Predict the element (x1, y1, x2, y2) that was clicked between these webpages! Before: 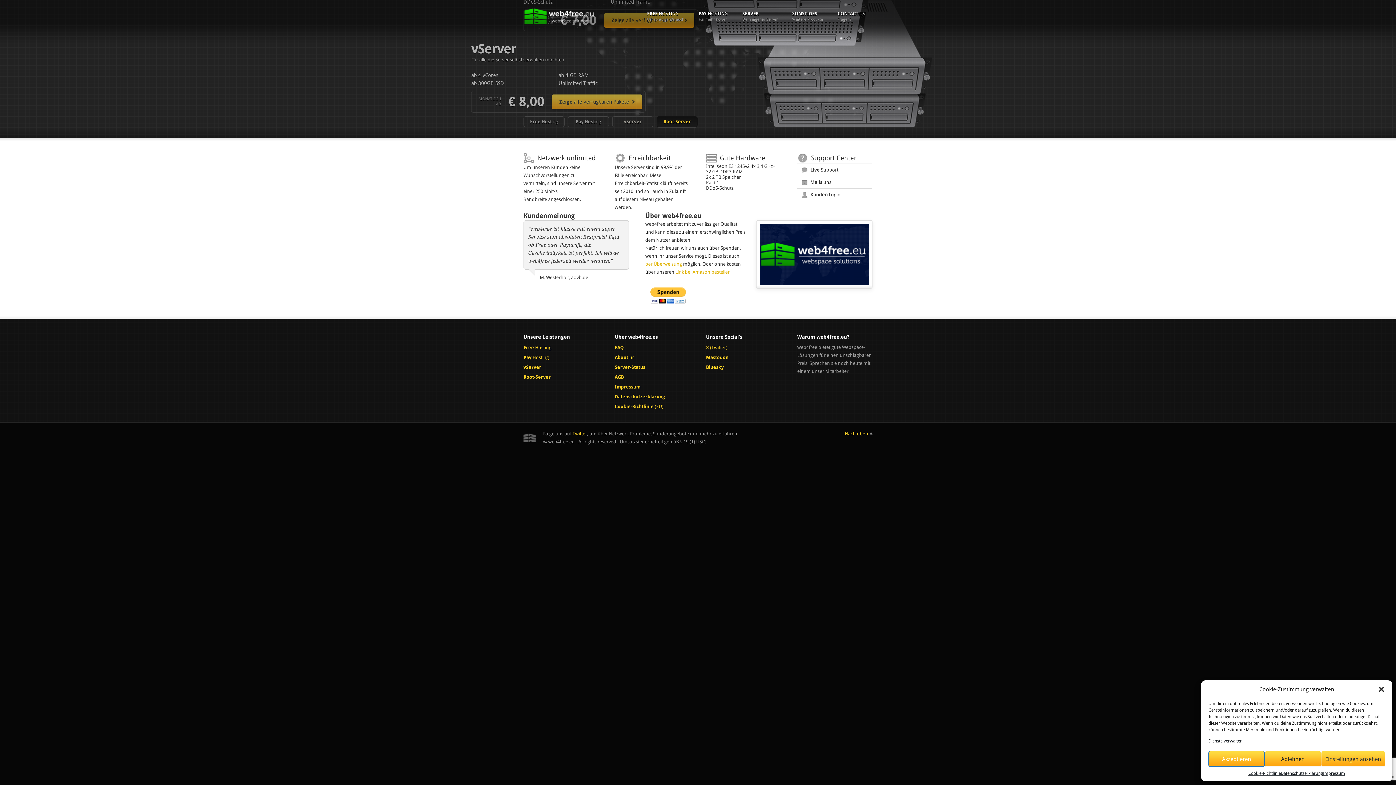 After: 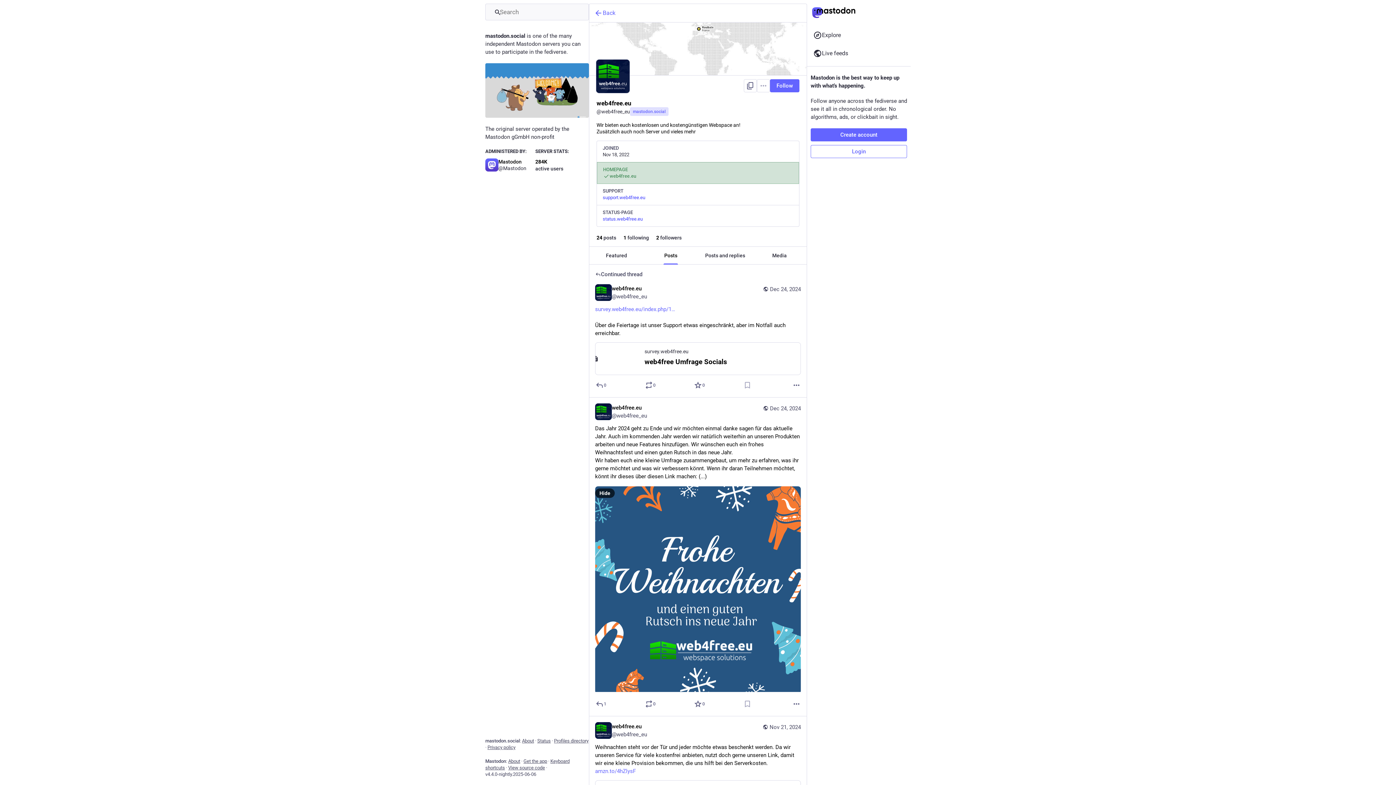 Action: bbox: (701, 352, 781, 362) label: Mastodon
